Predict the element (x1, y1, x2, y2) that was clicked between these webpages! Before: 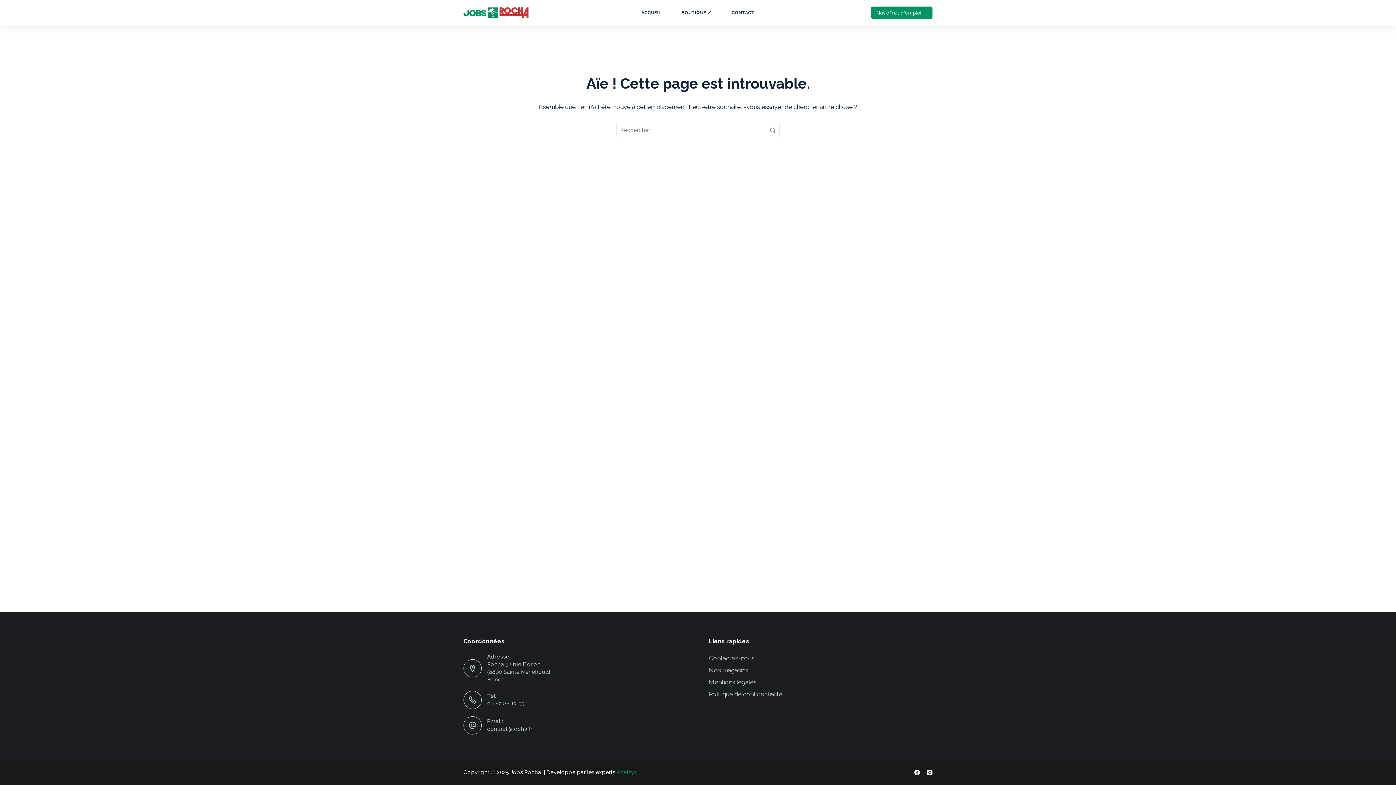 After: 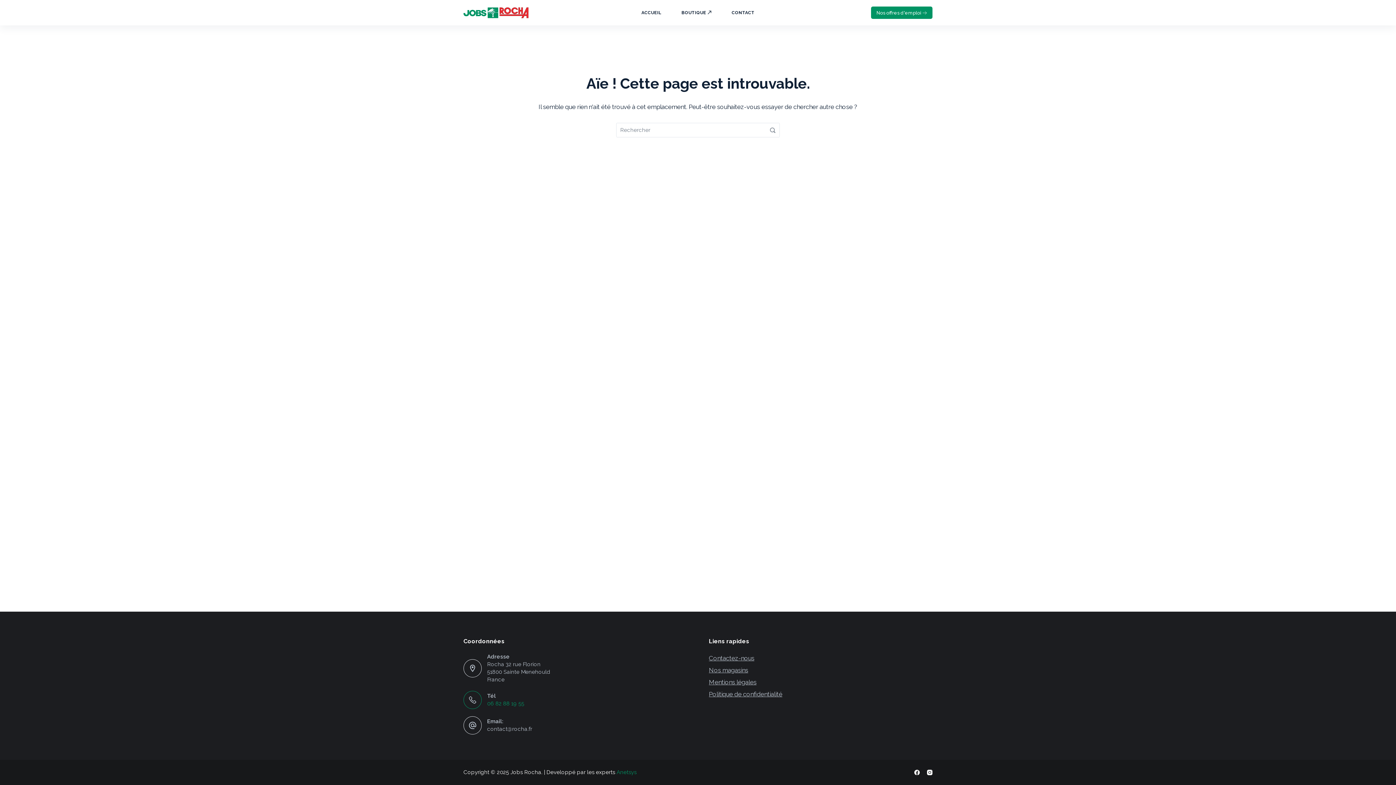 Action: bbox: (487, 700, 524, 707) label: 06 82 88 19 55